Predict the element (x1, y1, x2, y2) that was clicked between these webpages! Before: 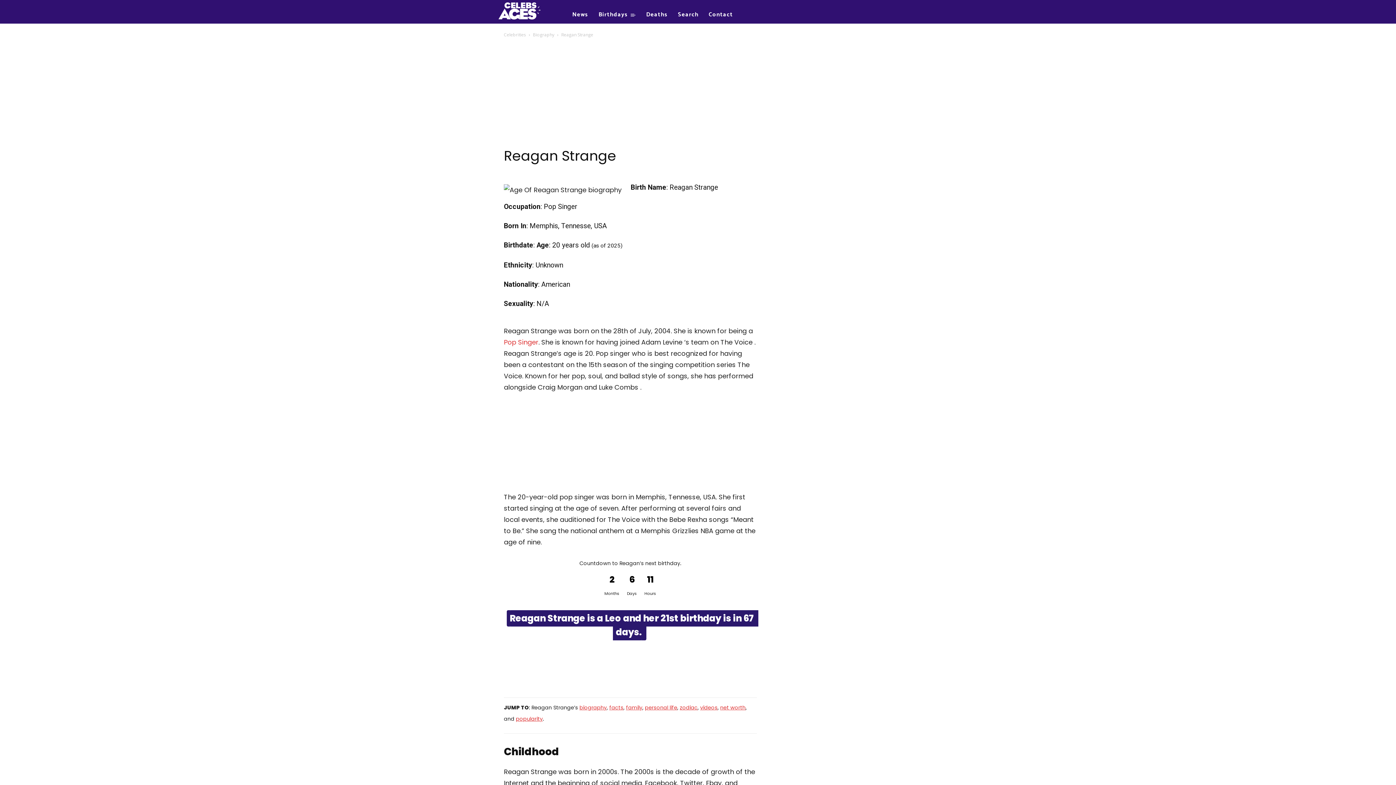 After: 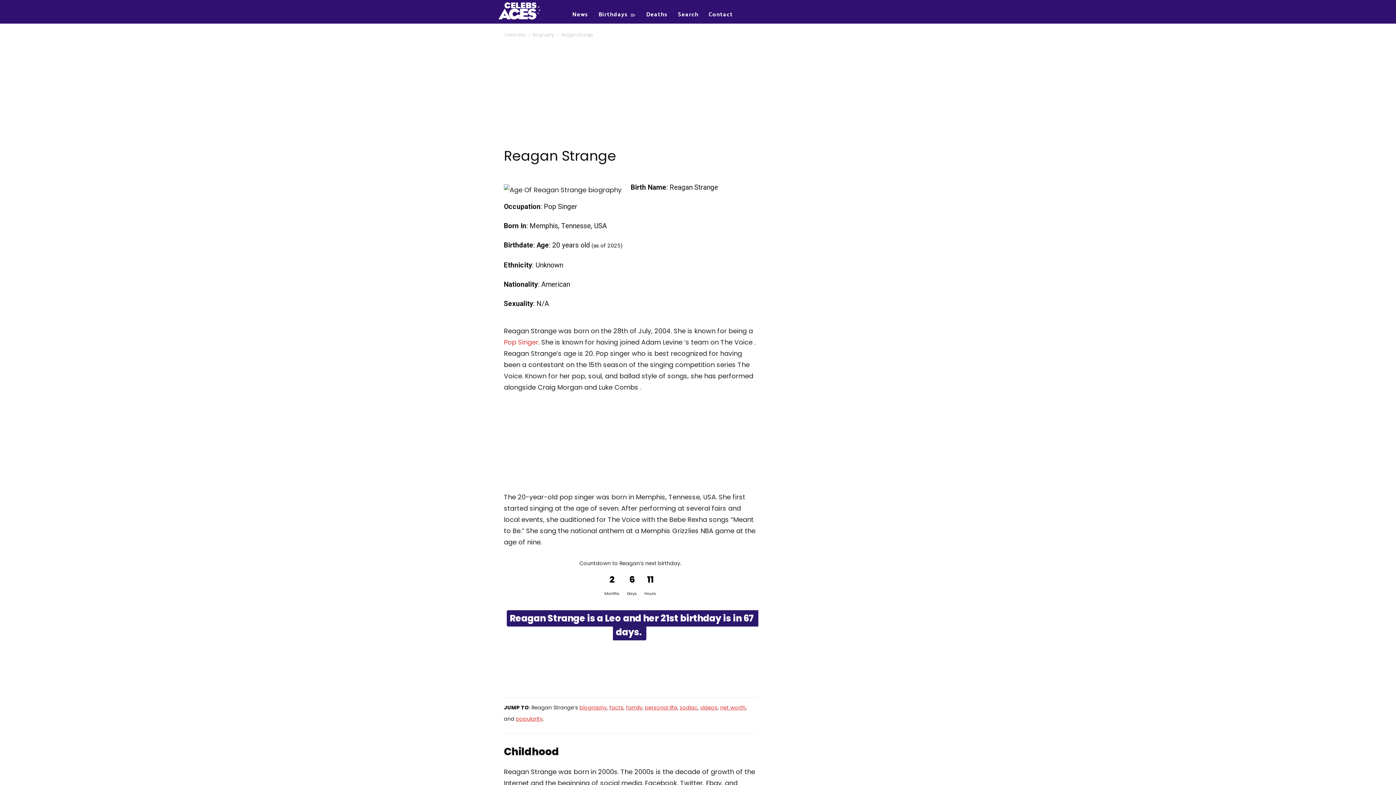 Action: label: popularity bbox: (516, 715, 542, 722)